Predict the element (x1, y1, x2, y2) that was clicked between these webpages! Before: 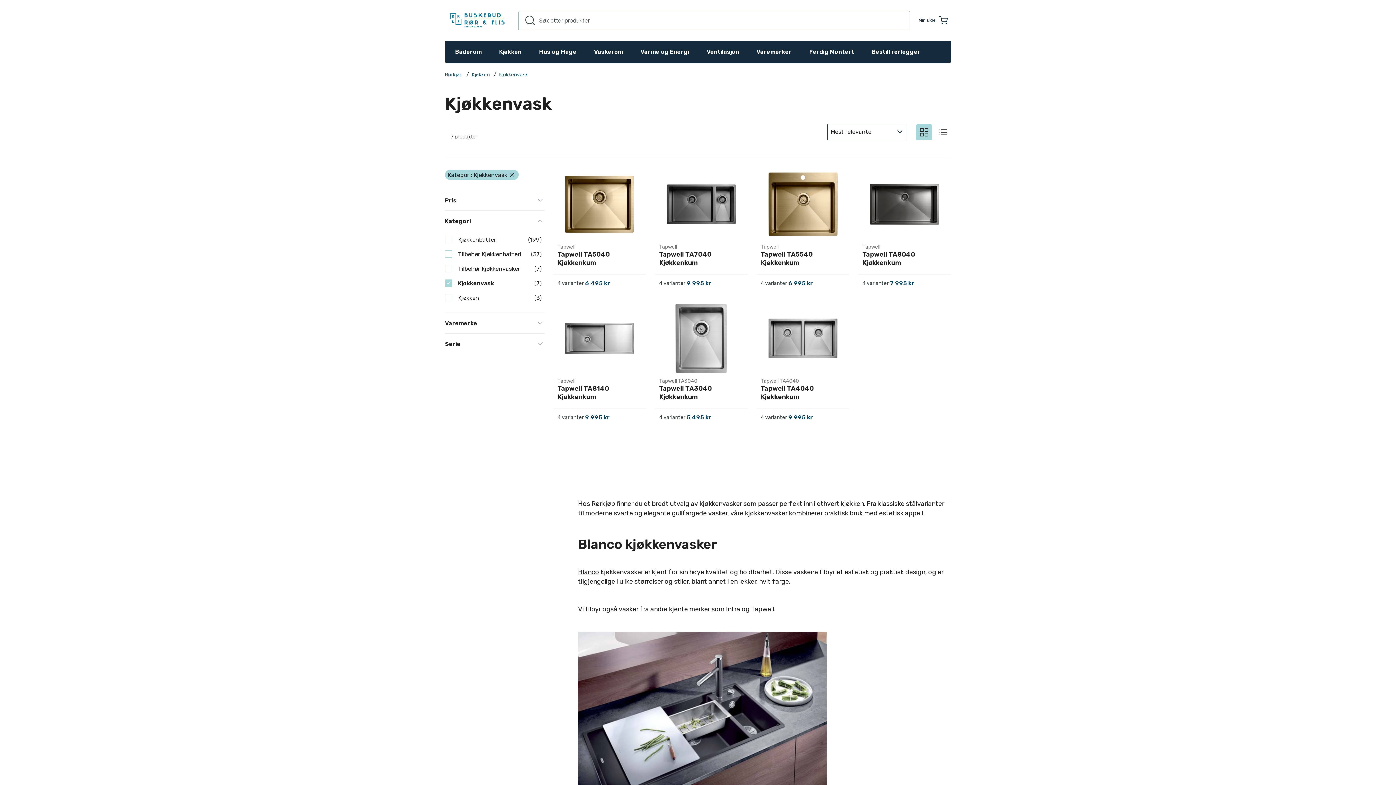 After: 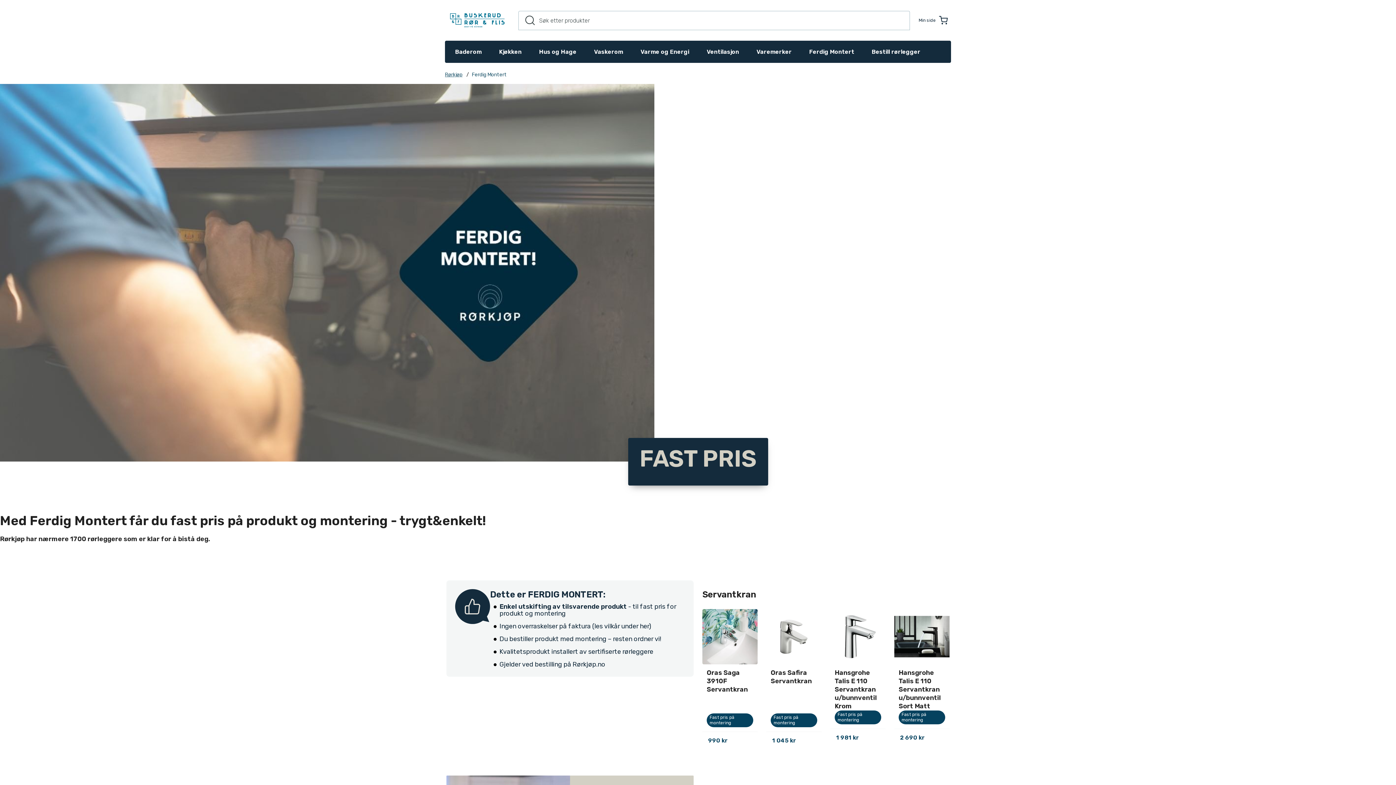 Action: label: Ferdig Montert bbox: (800, 42, 863, 61)